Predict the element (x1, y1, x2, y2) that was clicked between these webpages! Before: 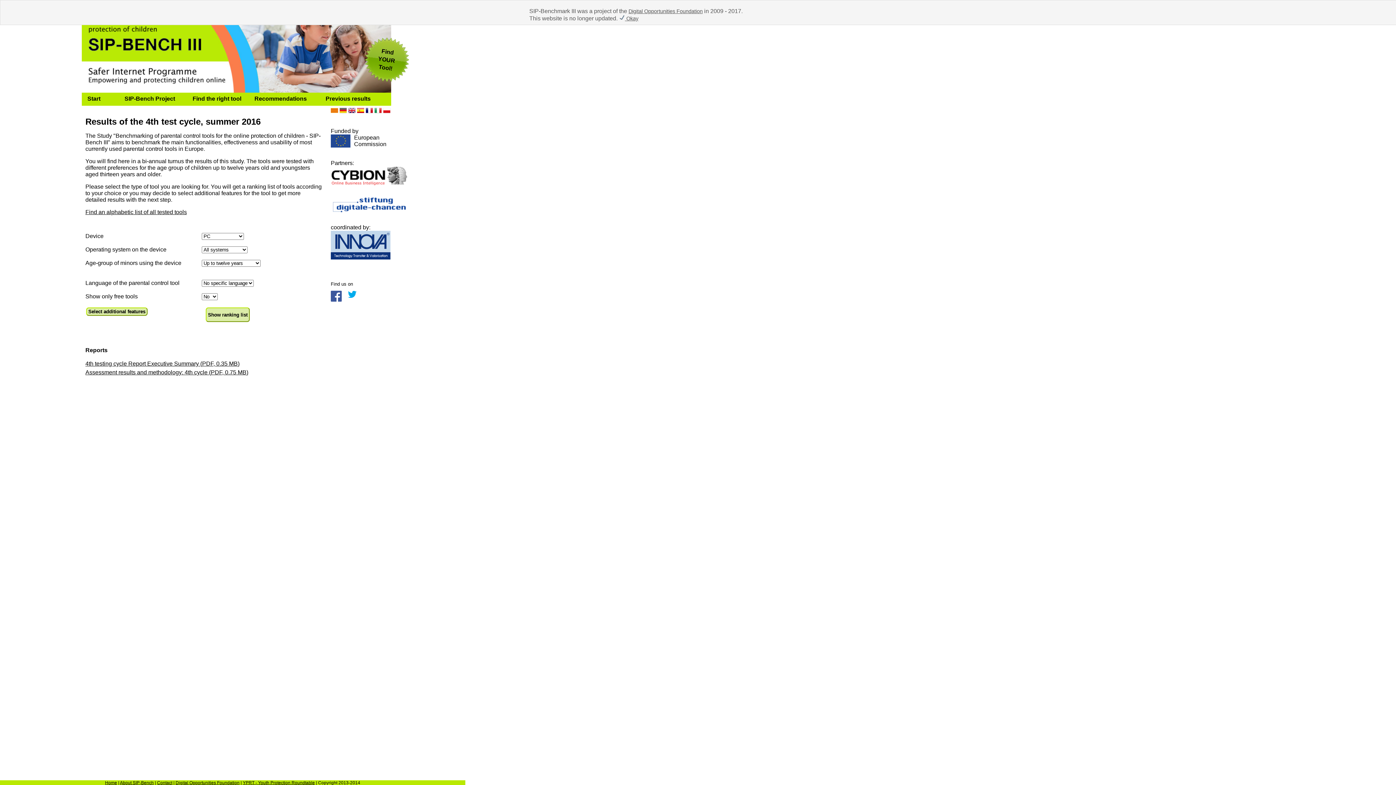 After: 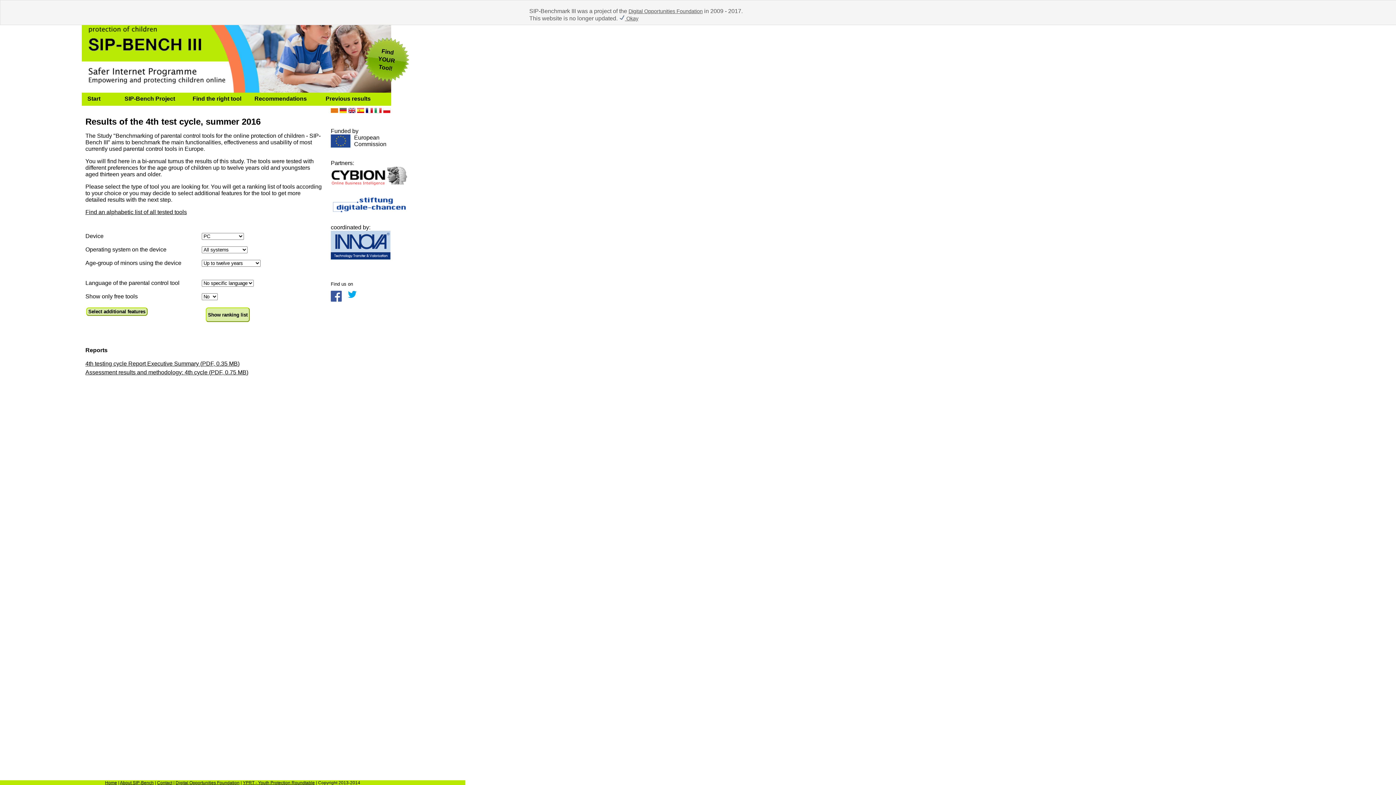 Action: bbox: (330, 296, 343, 302)